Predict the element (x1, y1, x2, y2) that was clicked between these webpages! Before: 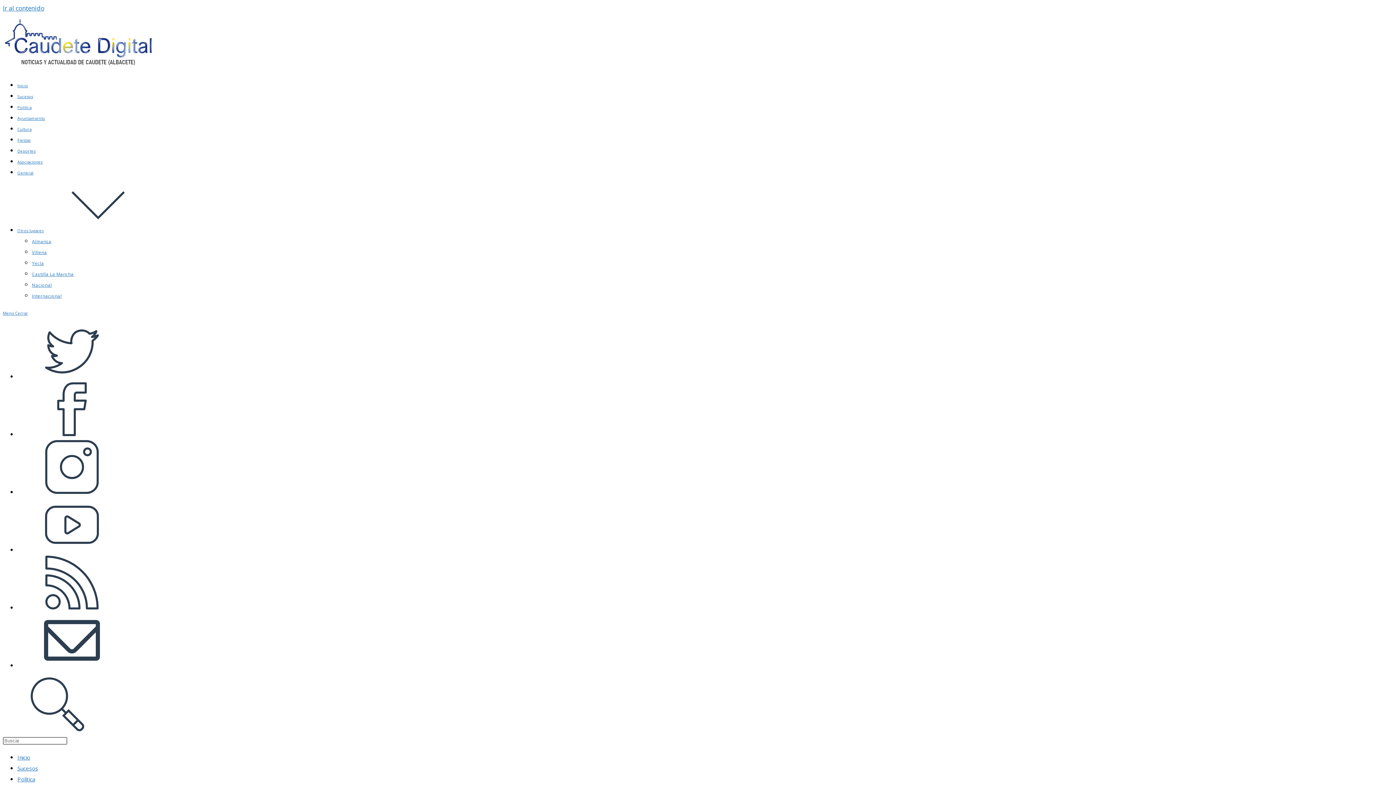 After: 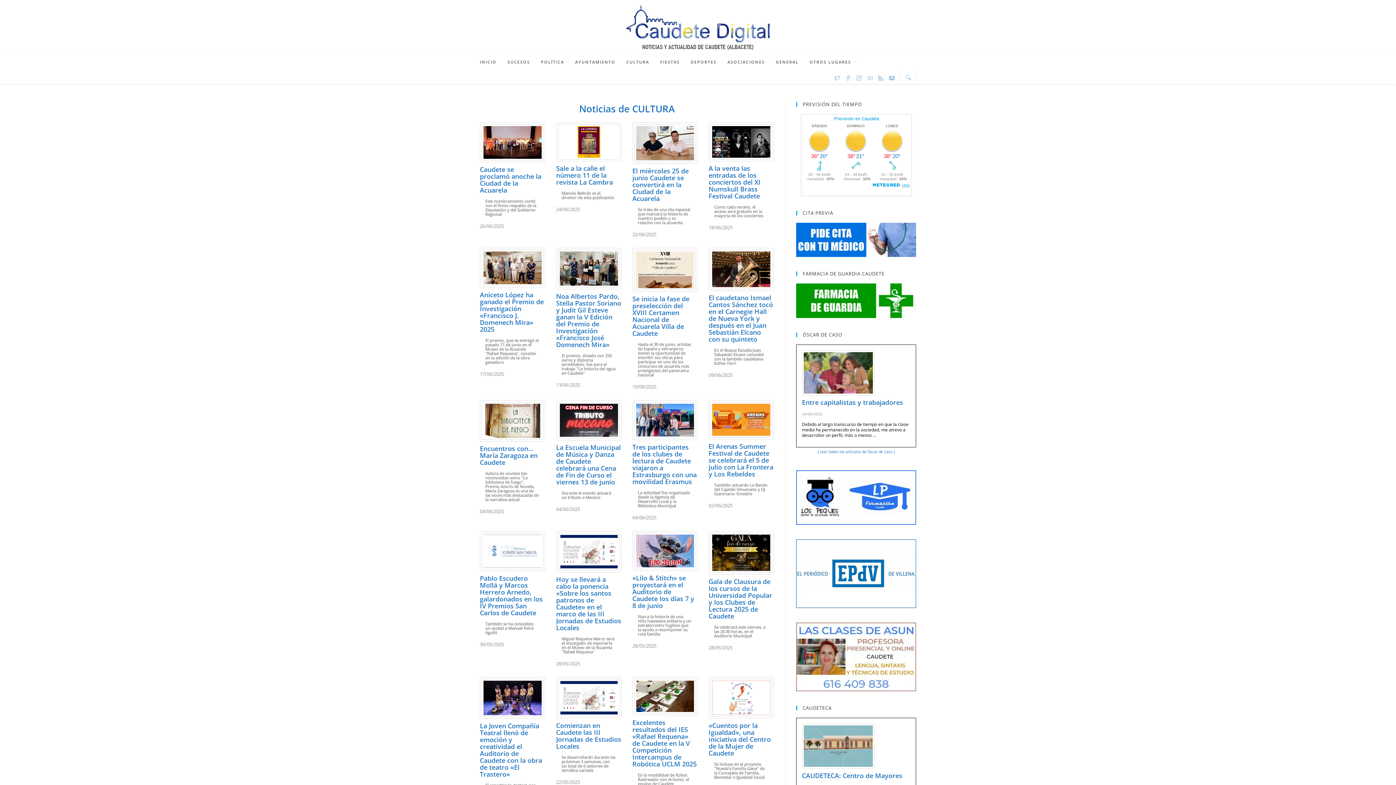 Action: label: Cultura bbox: (17, 126, 31, 132)